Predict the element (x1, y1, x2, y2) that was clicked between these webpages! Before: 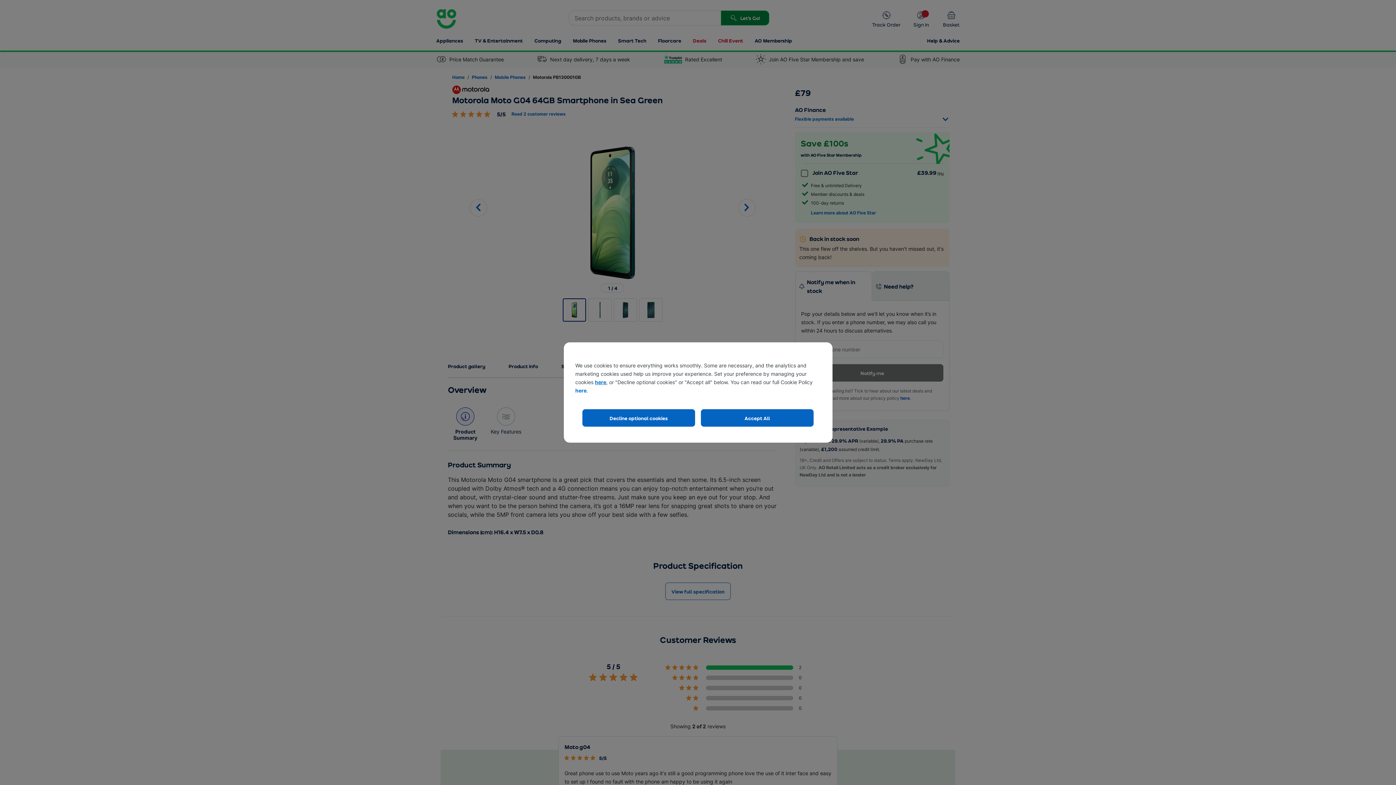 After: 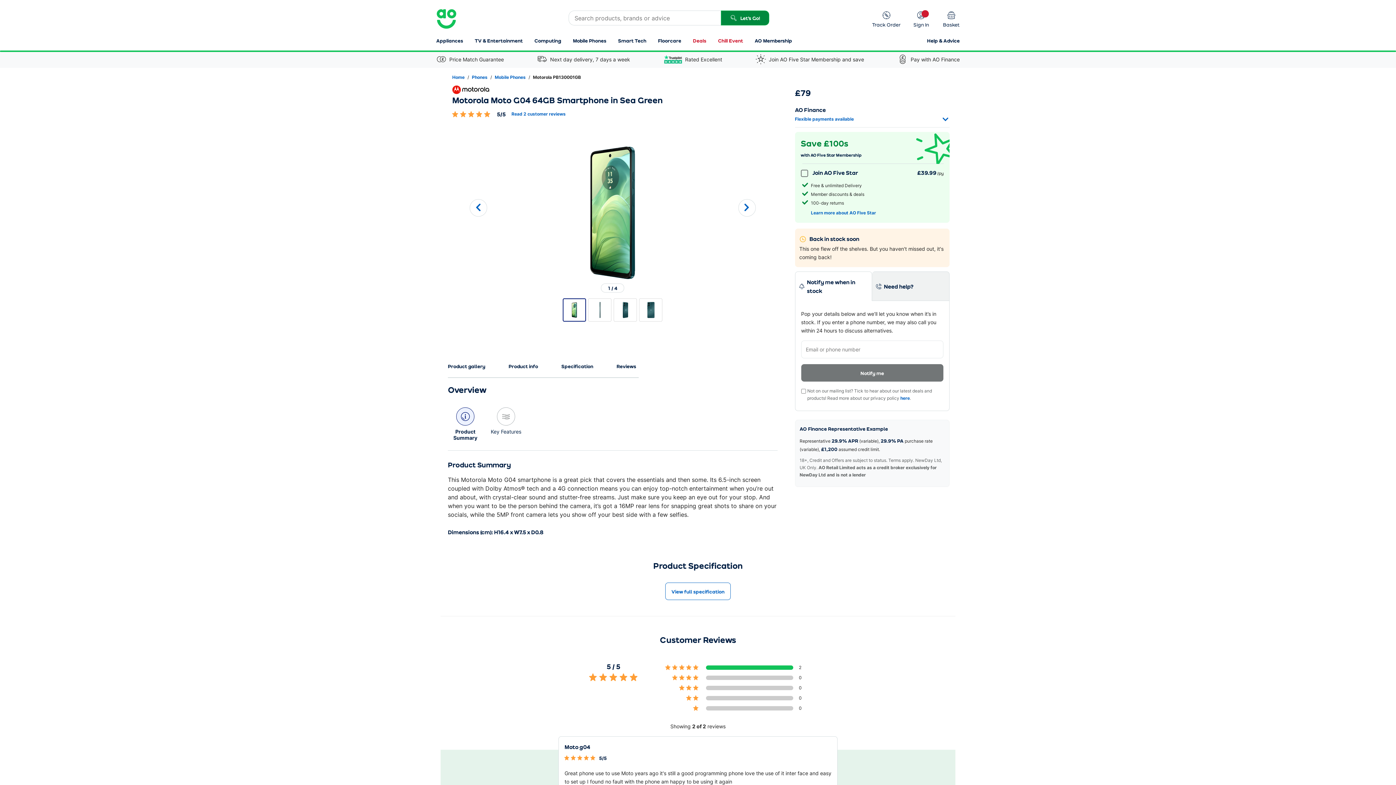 Action: label: Decline optional cookies bbox: (582, 409, 695, 426)